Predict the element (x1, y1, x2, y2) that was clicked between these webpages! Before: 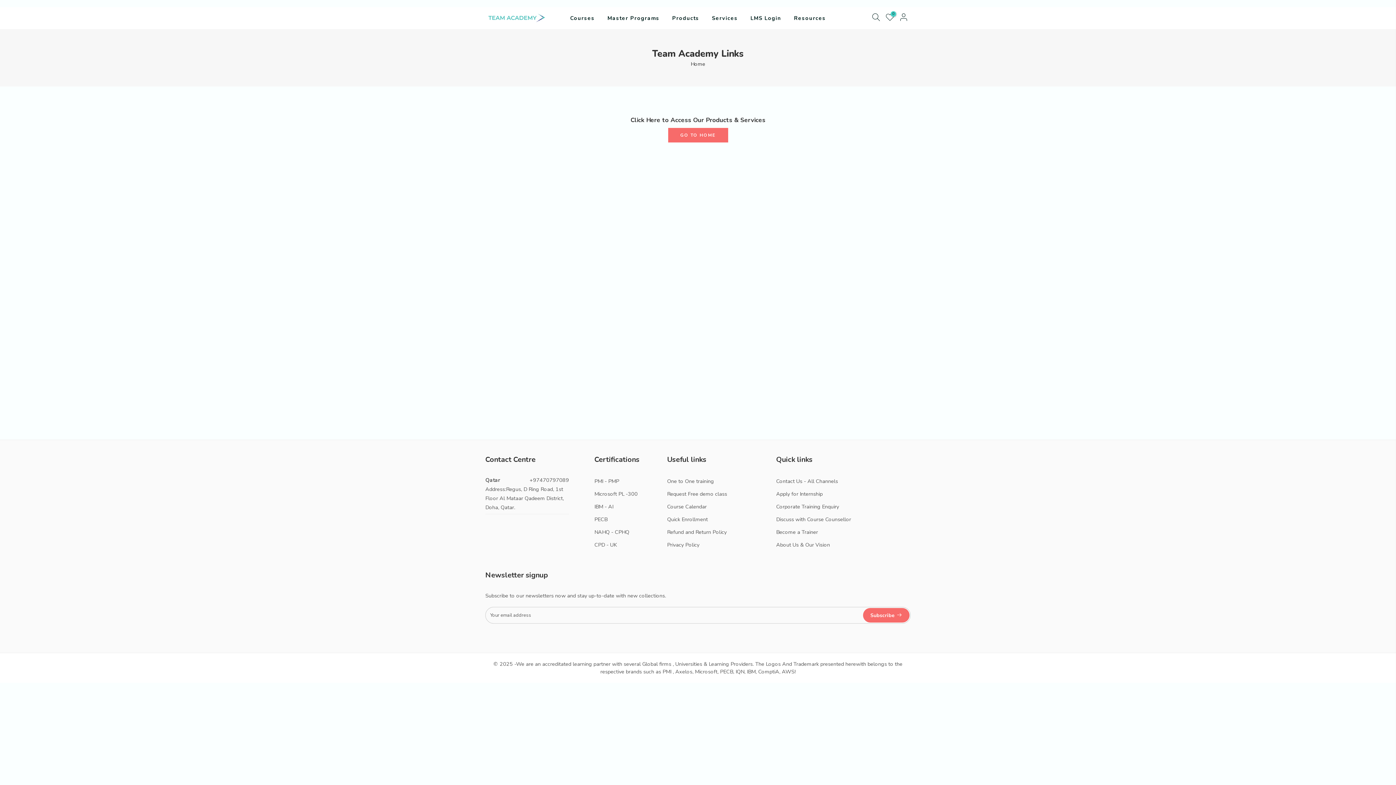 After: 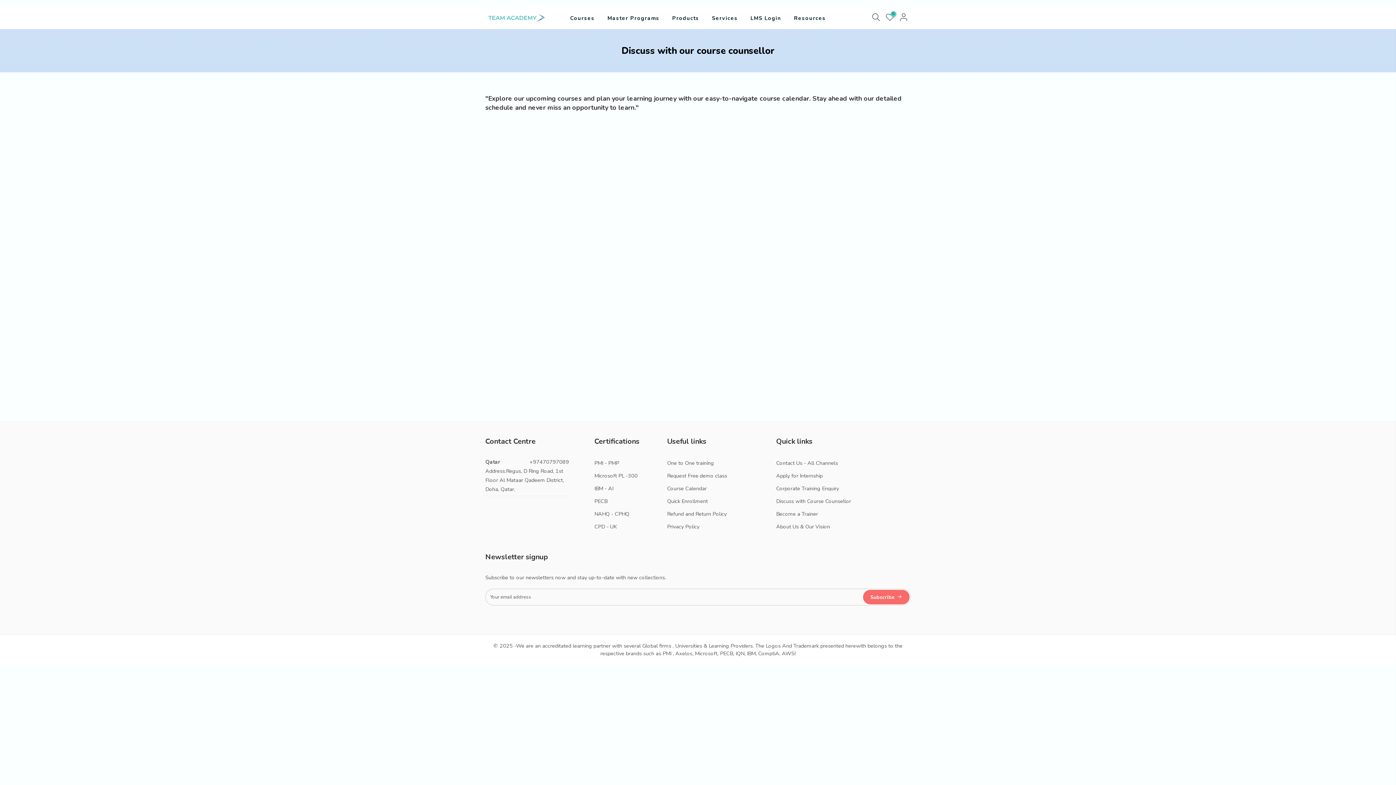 Action: bbox: (776, 516, 851, 523) label: Discuss with Course Counsellor